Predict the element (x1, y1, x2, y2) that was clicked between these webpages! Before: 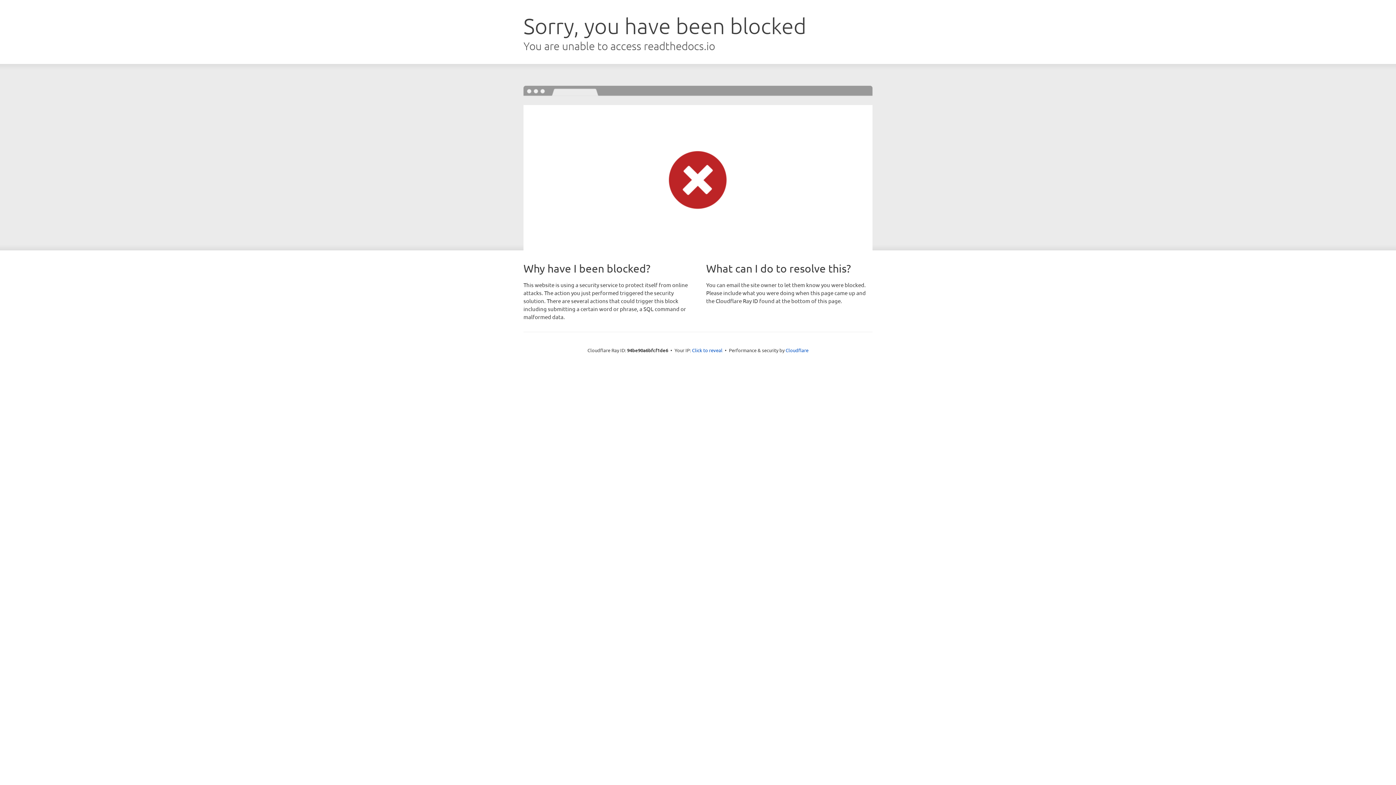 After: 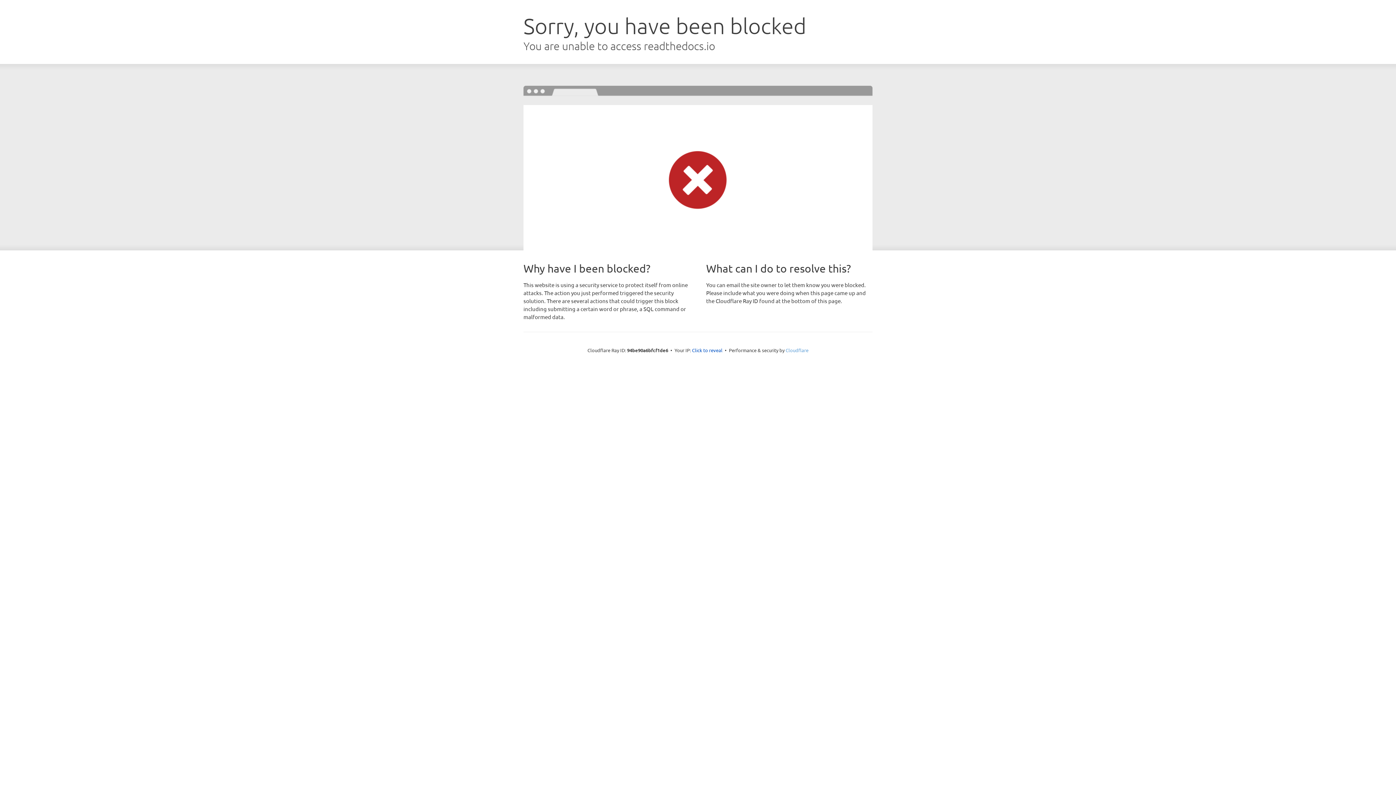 Action: label: Cloudflare bbox: (785, 347, 808, 353)